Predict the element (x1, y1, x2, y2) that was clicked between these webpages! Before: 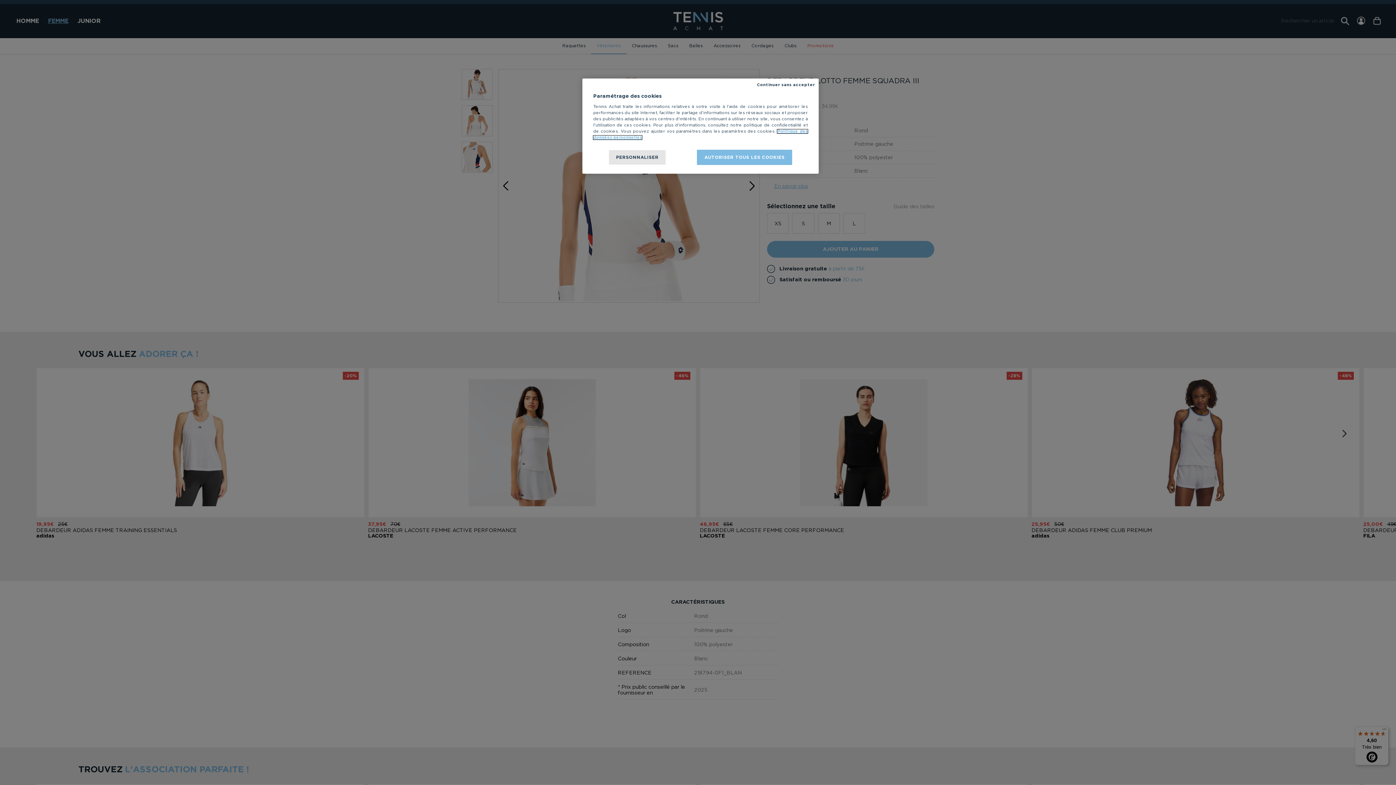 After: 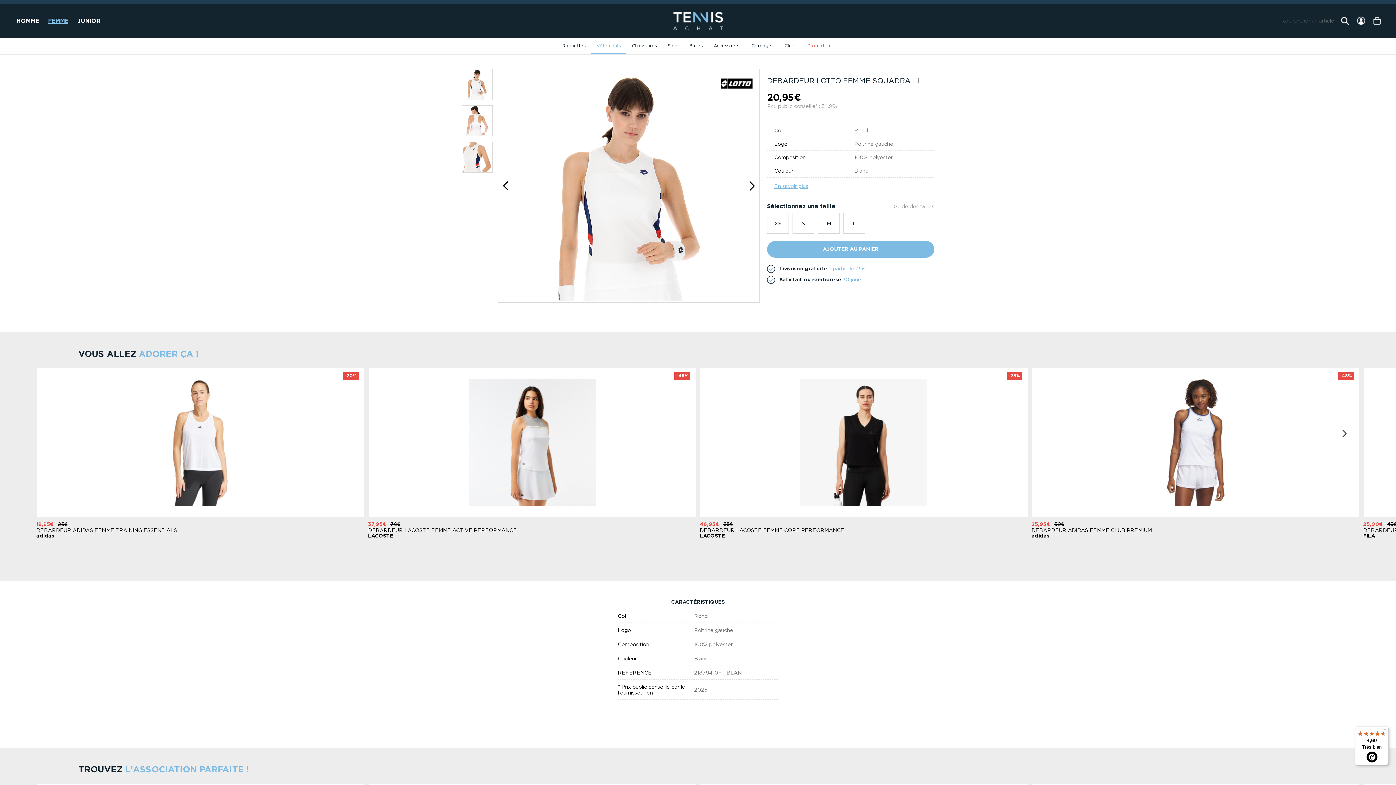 Action: label: Continuer sans accepter bbox: (757, 82, 815, 87)